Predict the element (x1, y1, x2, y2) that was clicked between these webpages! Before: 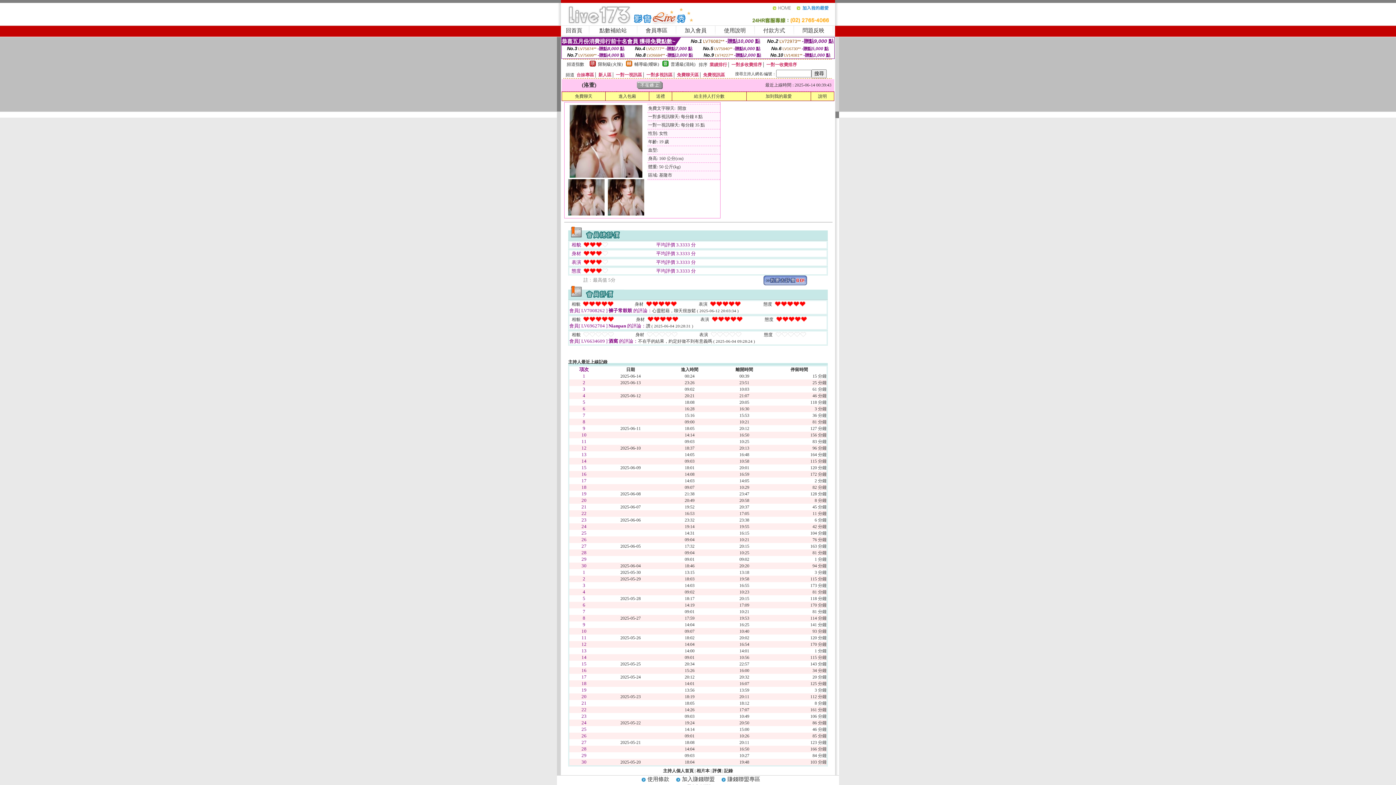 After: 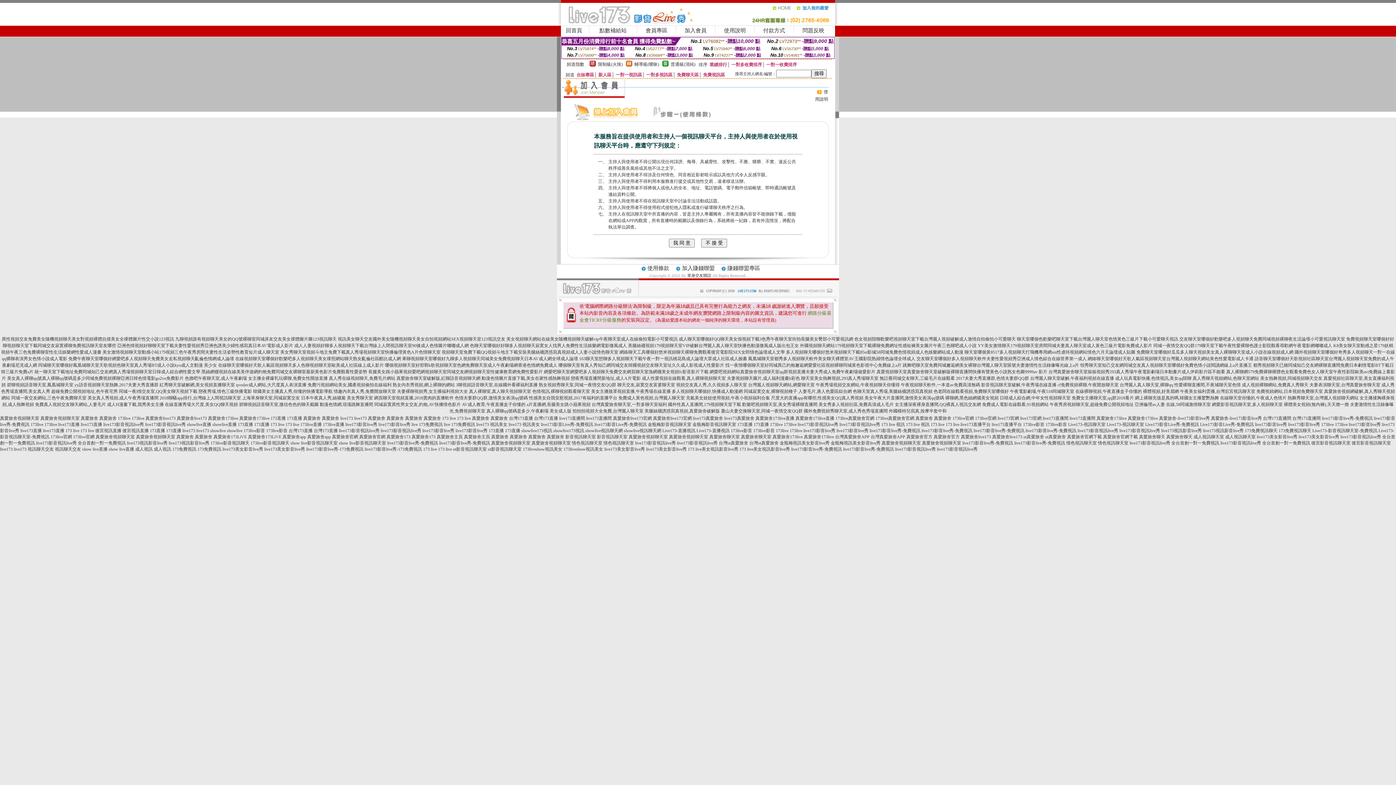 Action: bbox: (684, 27, 706, 33) label: 加入會員